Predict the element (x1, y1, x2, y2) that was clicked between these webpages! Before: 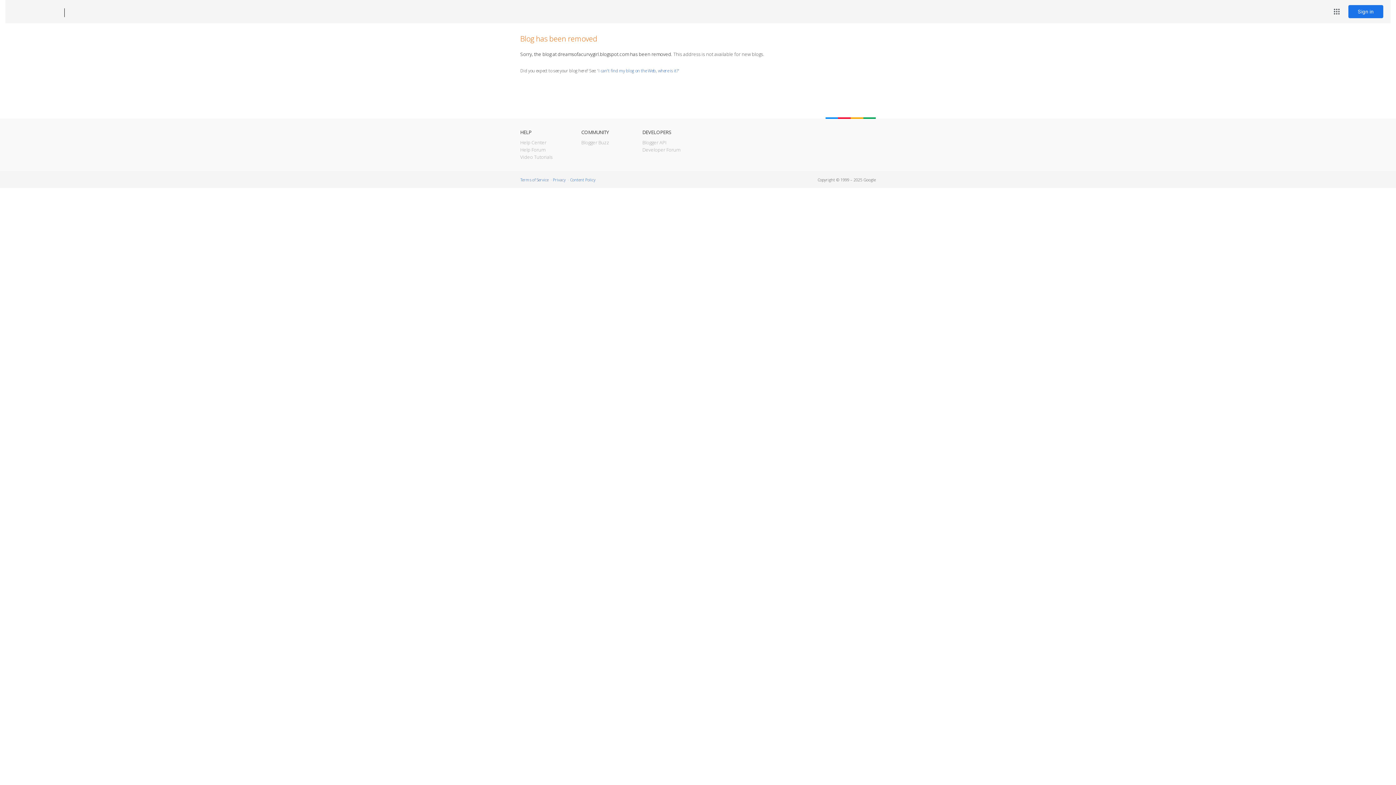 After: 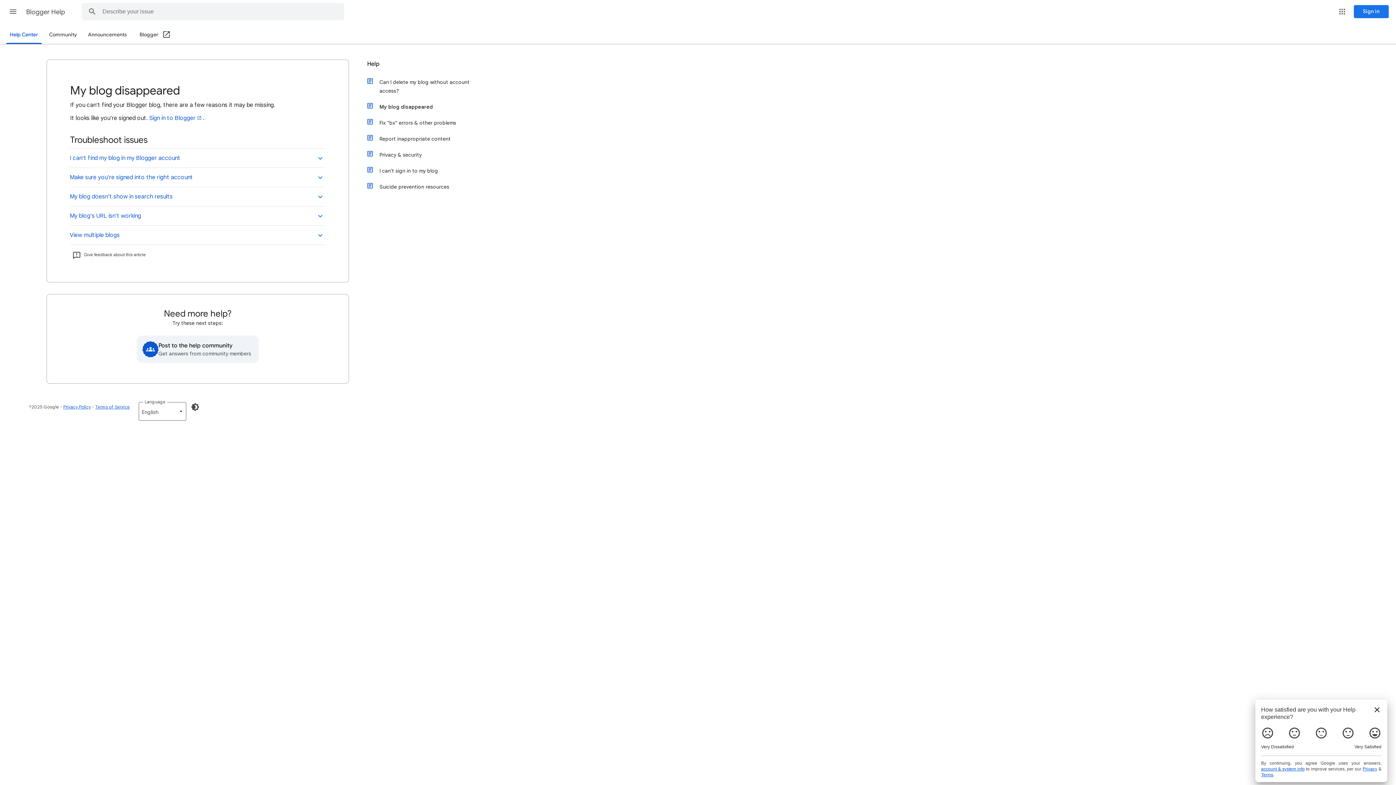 Action: bbox: (598, 67, 678, 73) label: I can't find my blog on the Web, where is it?